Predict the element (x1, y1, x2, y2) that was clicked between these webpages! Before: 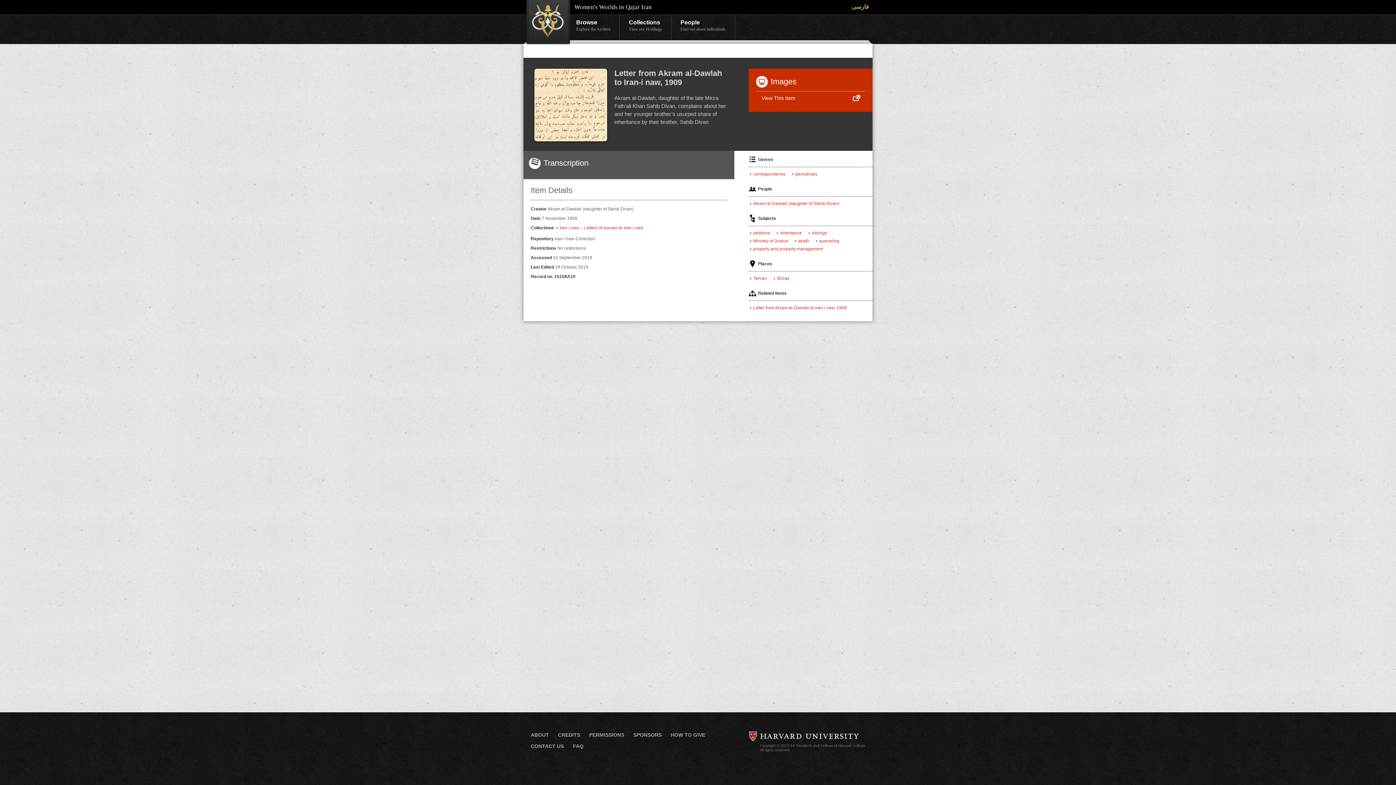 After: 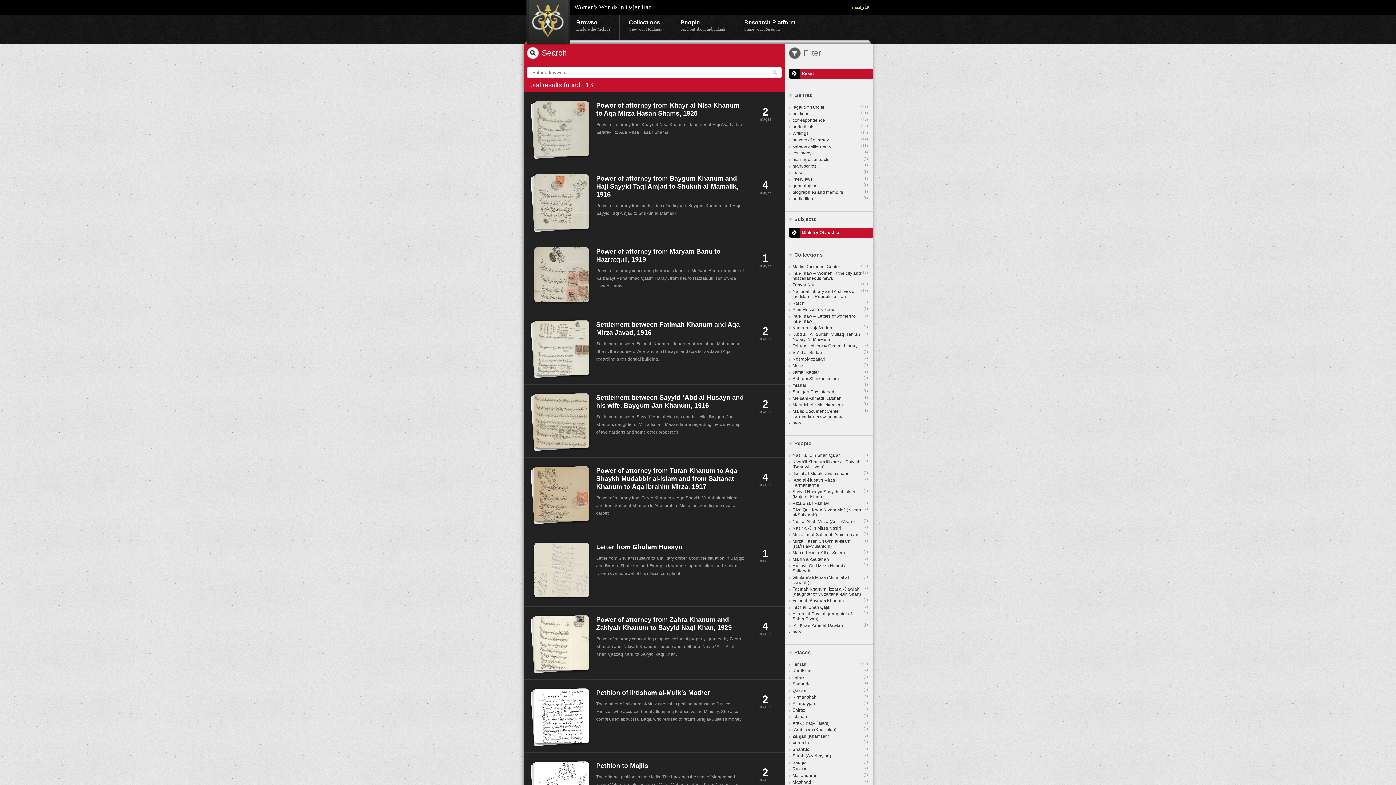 Action: label: Ministry of Justice bbox: (750, 238, 791, 243)